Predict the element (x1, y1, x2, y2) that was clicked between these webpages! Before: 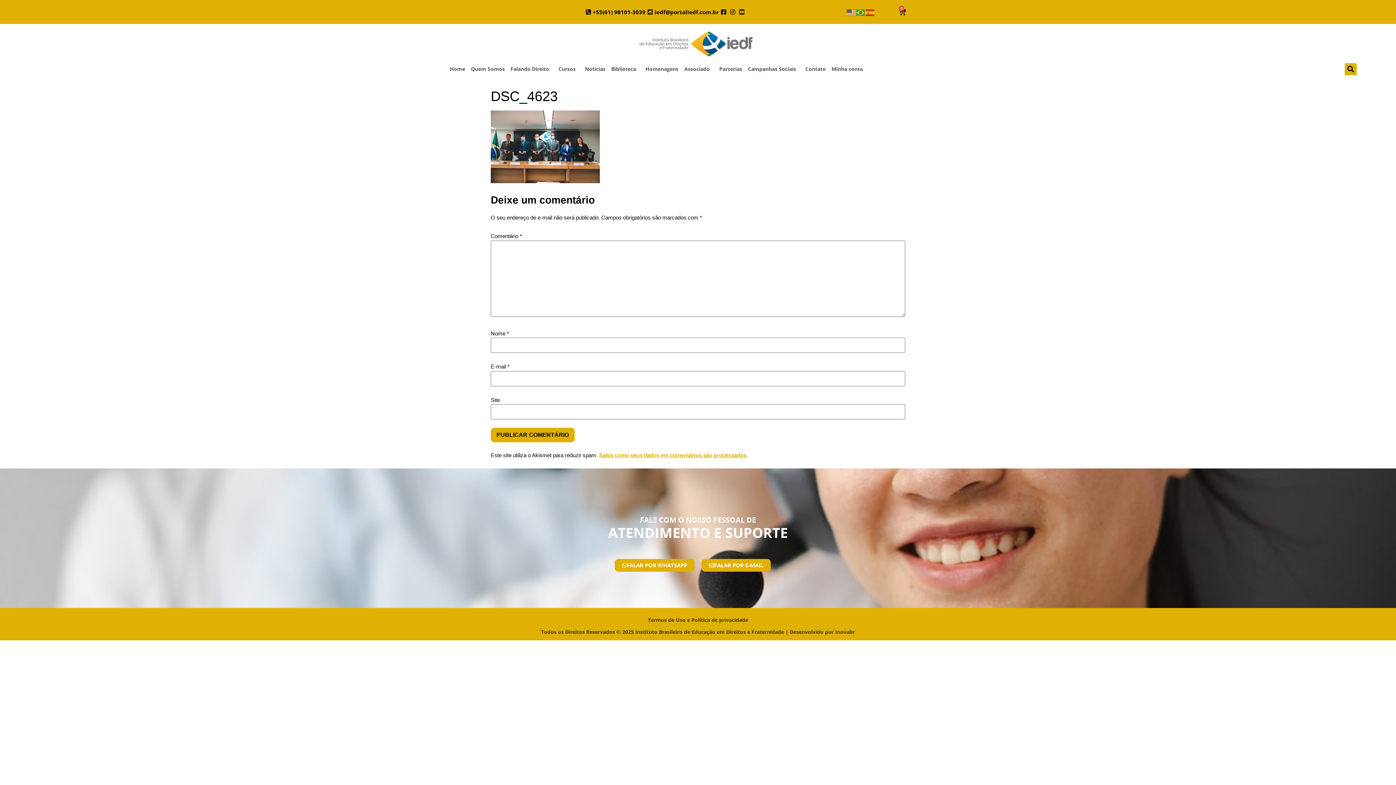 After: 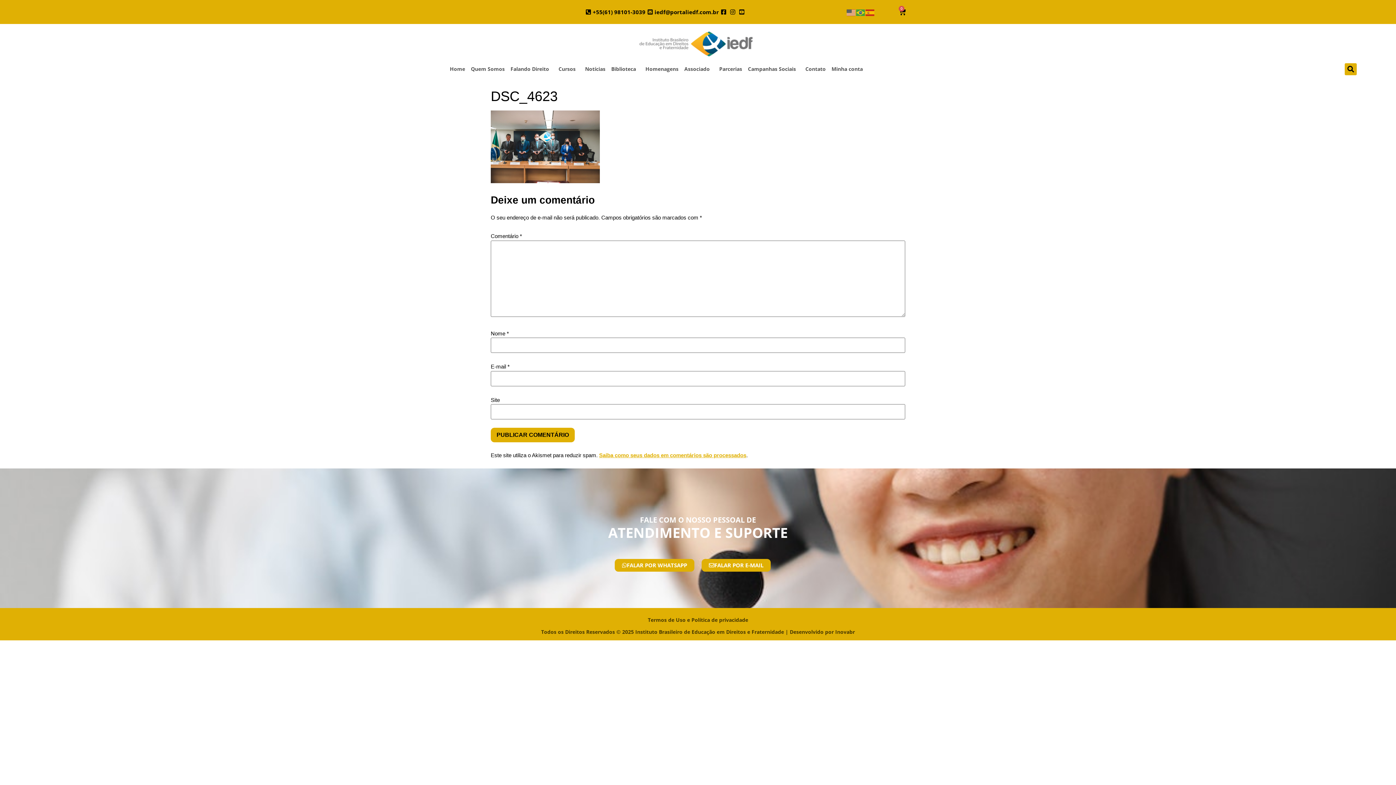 Action: bbox: (728, 9, 737, 14)